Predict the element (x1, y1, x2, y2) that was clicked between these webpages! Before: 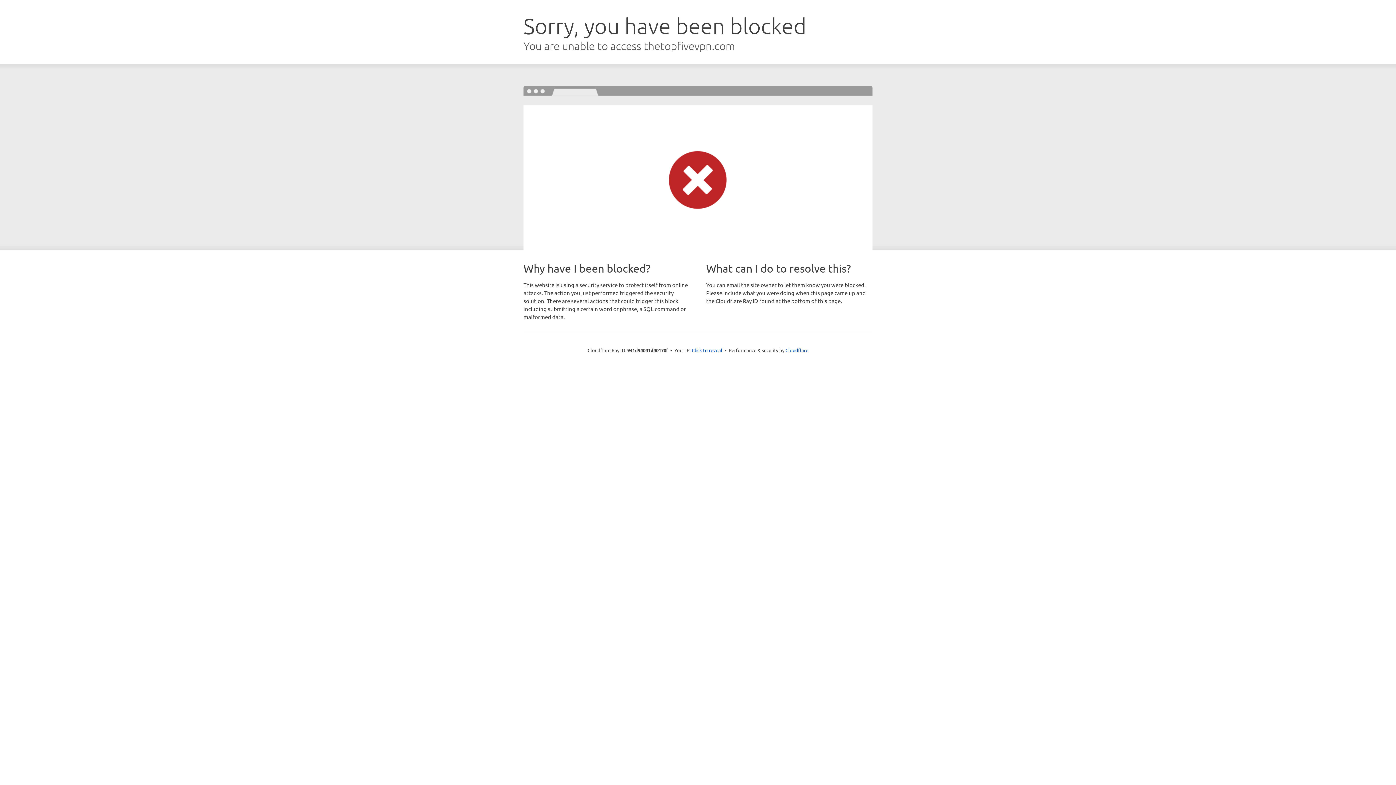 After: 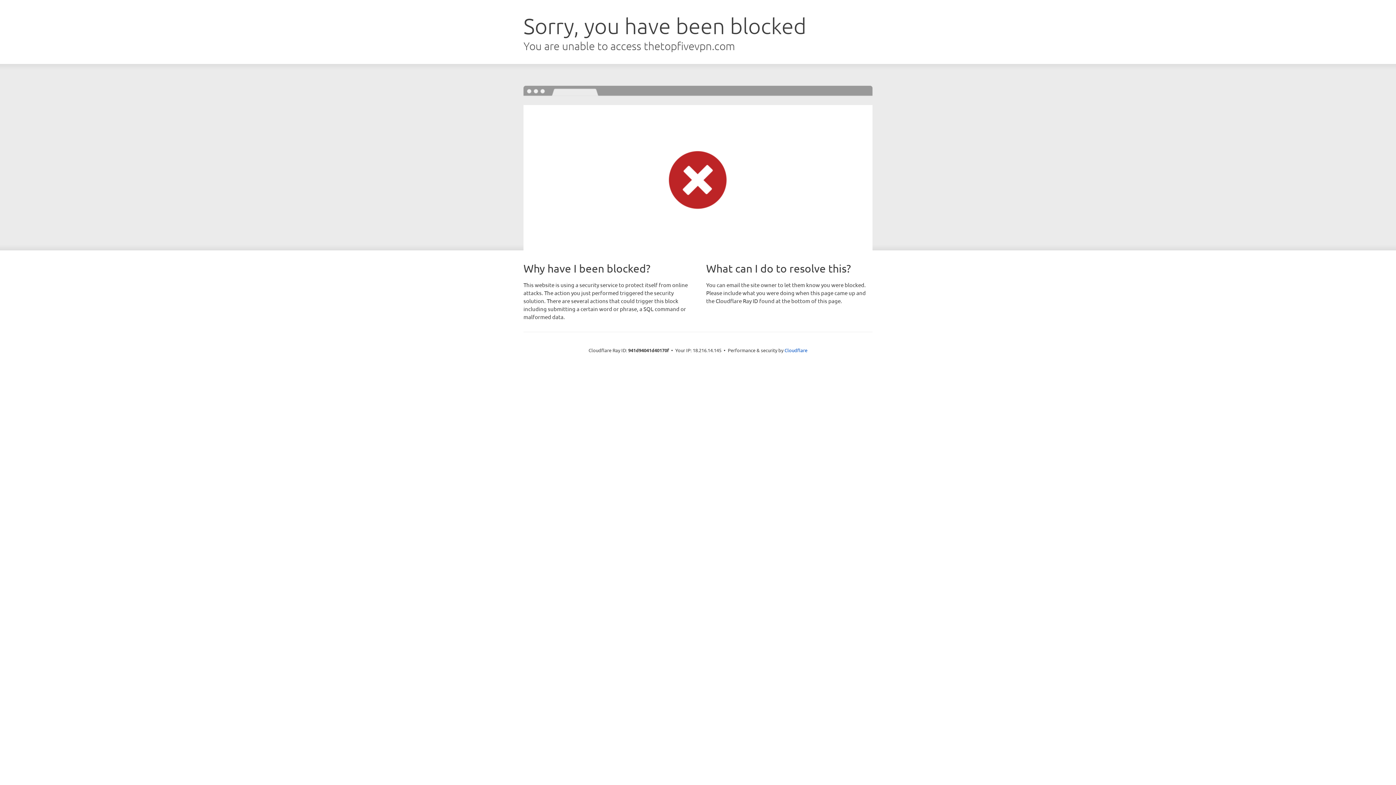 Action: bbox: (692, 346, 722, 353) label: Click to reveal